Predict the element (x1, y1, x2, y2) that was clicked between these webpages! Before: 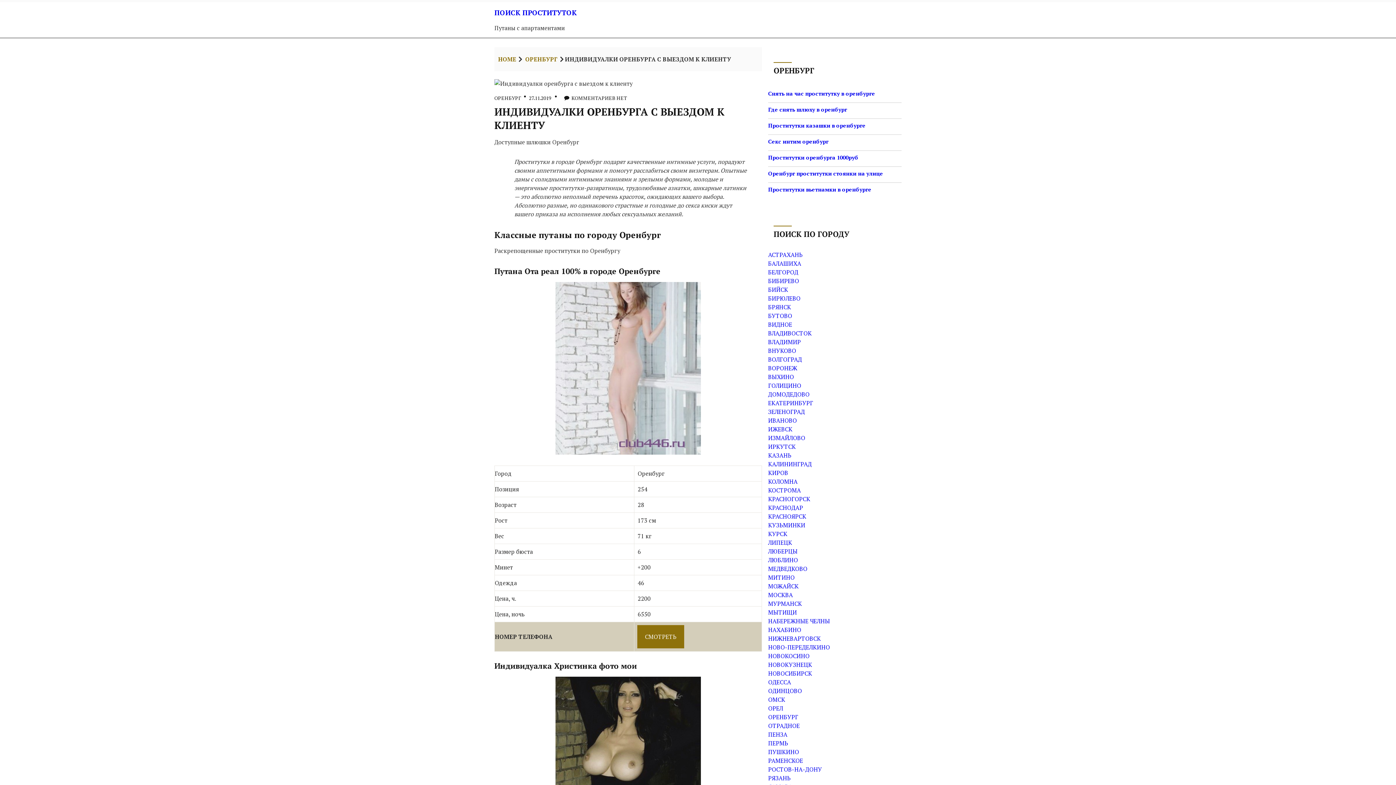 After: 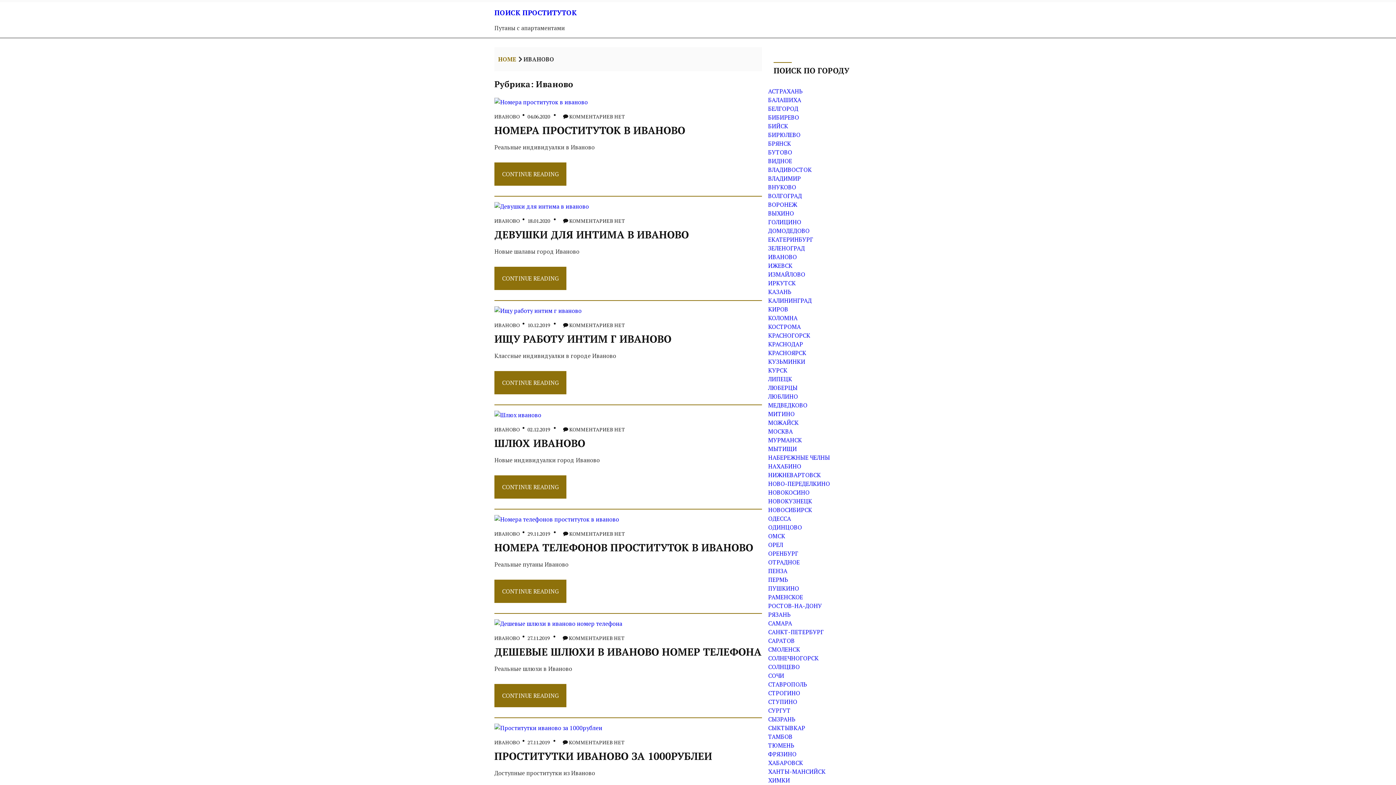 Action: label: ИВАНОВО bbox: (768, 416, 797, 424)